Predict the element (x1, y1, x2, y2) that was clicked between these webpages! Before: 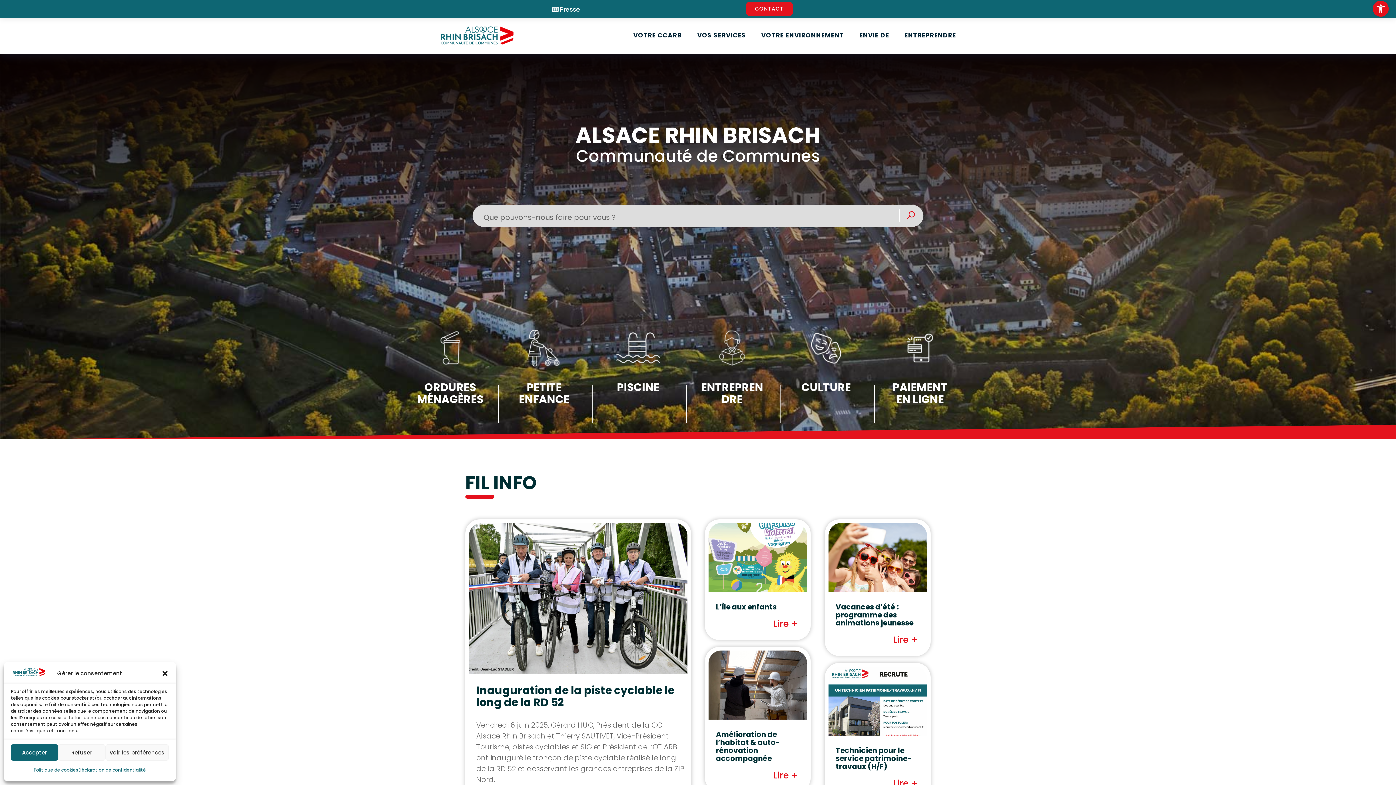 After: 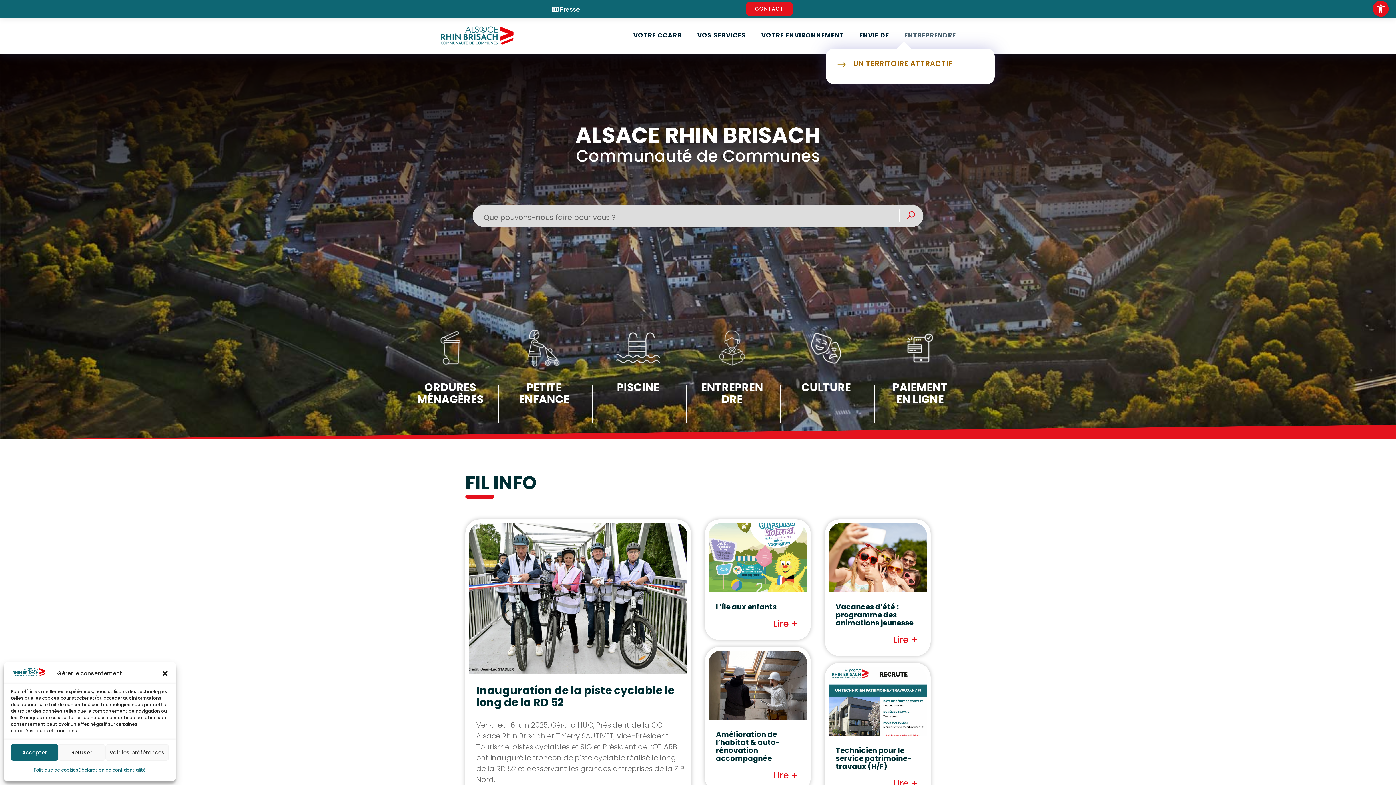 Action: label: ENTREPRENDRE bbox: (904, 21, 956, 49)